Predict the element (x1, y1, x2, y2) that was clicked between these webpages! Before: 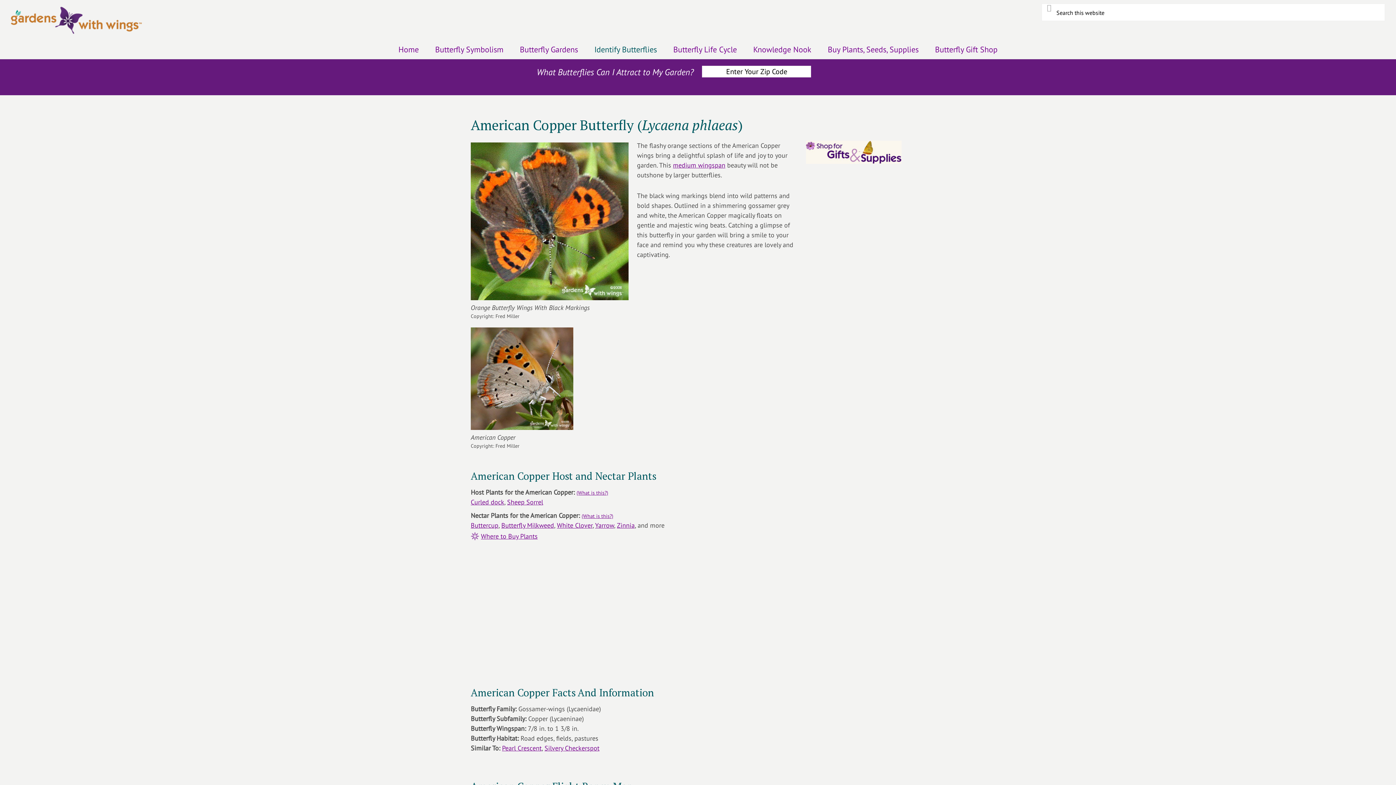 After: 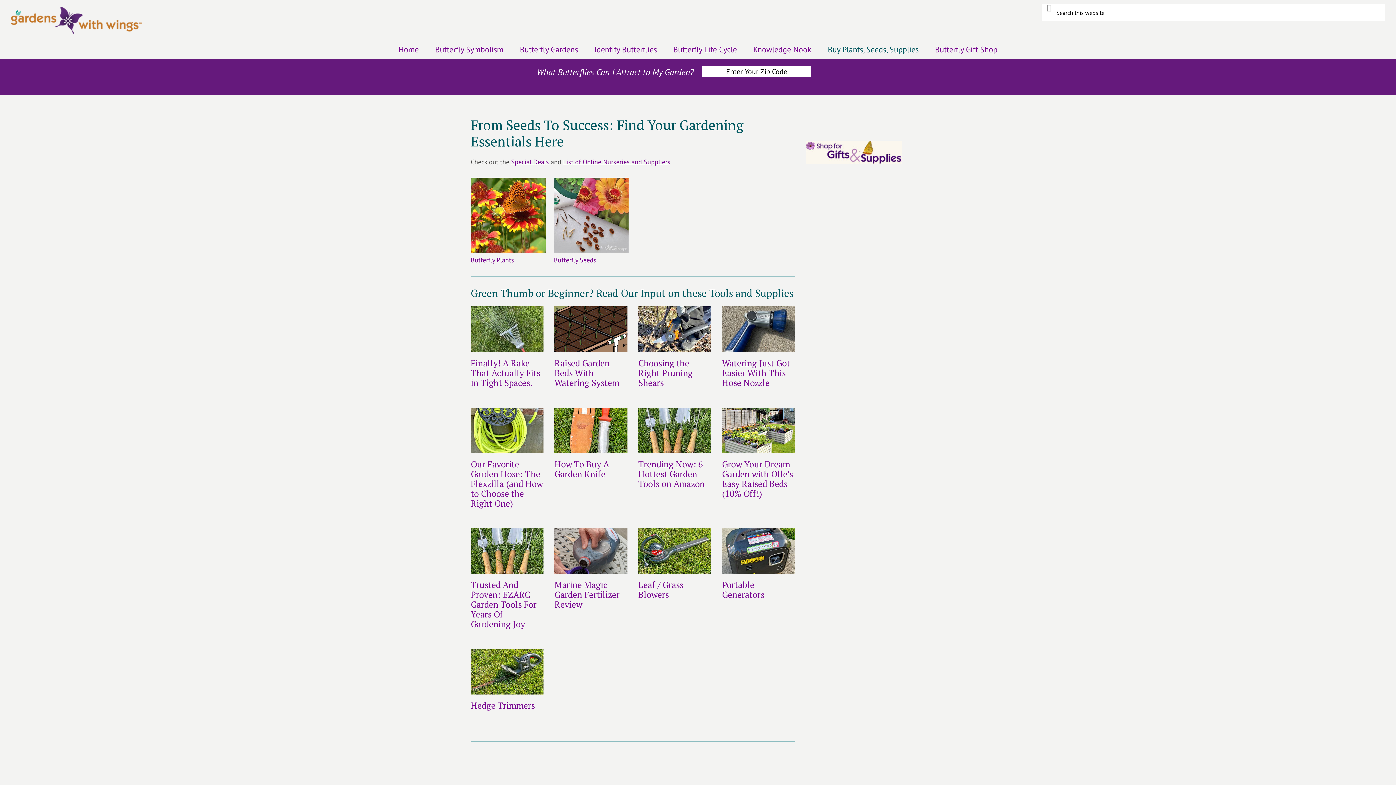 Action: bbox: (481, 532, 537, 540) label: Where to Buy Plants